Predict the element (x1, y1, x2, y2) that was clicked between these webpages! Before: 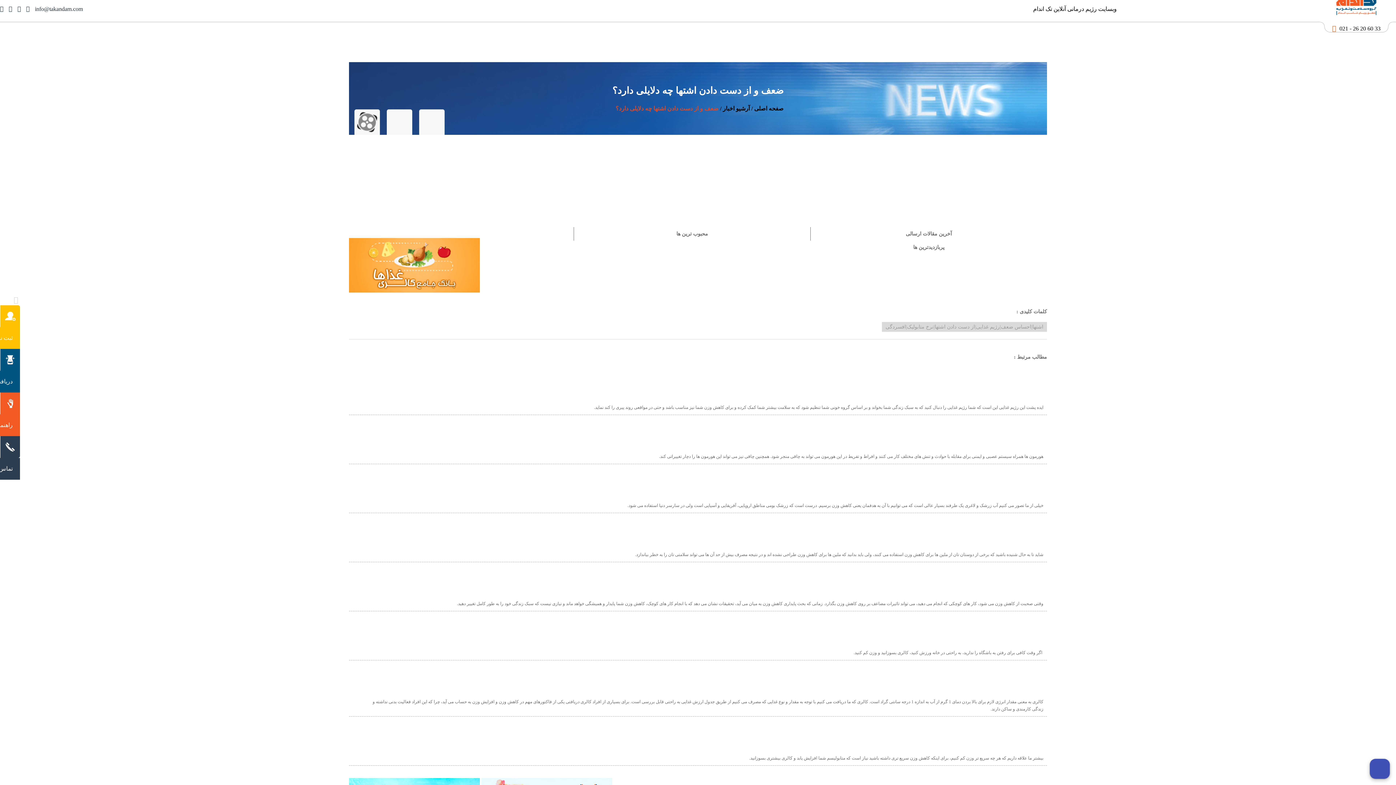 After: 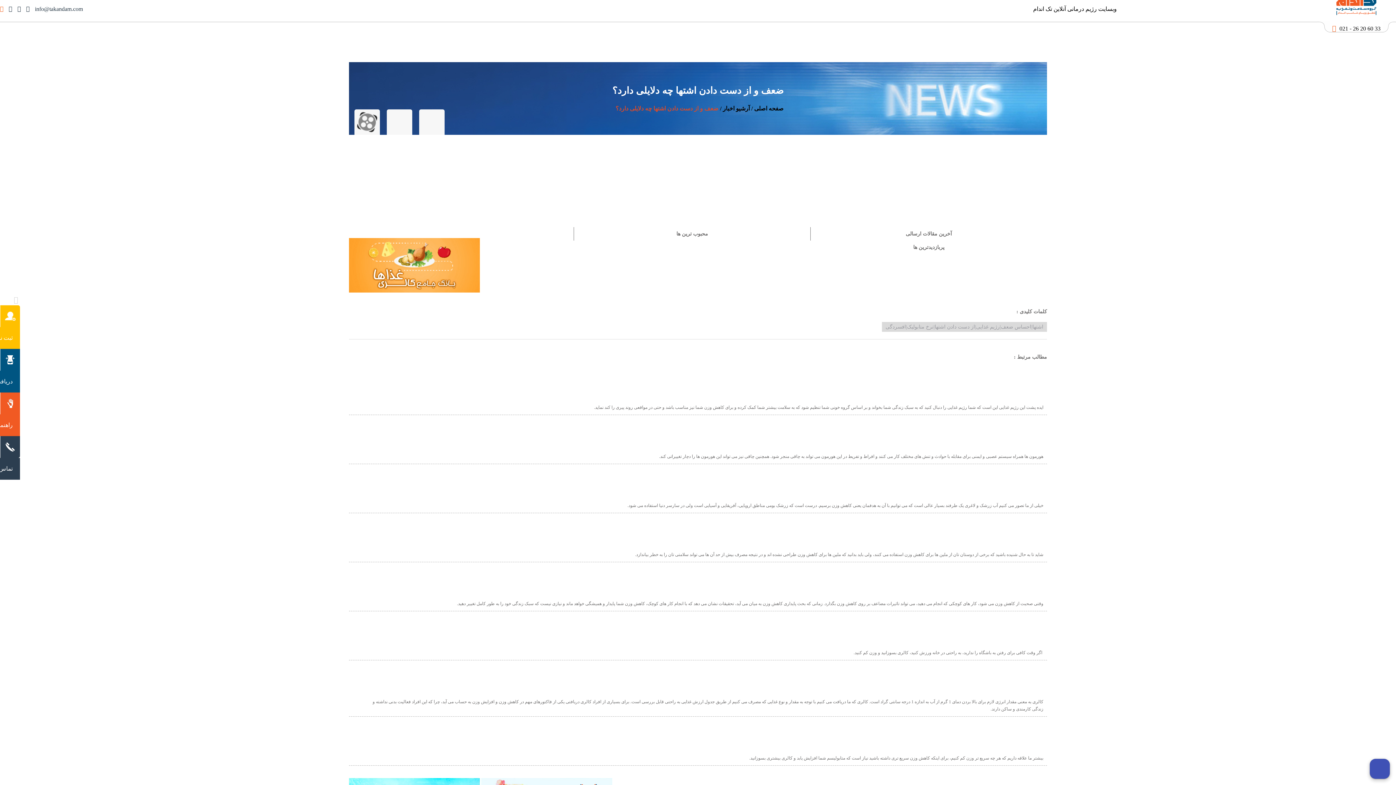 Action: bbox: (0, 6, 3, 12)